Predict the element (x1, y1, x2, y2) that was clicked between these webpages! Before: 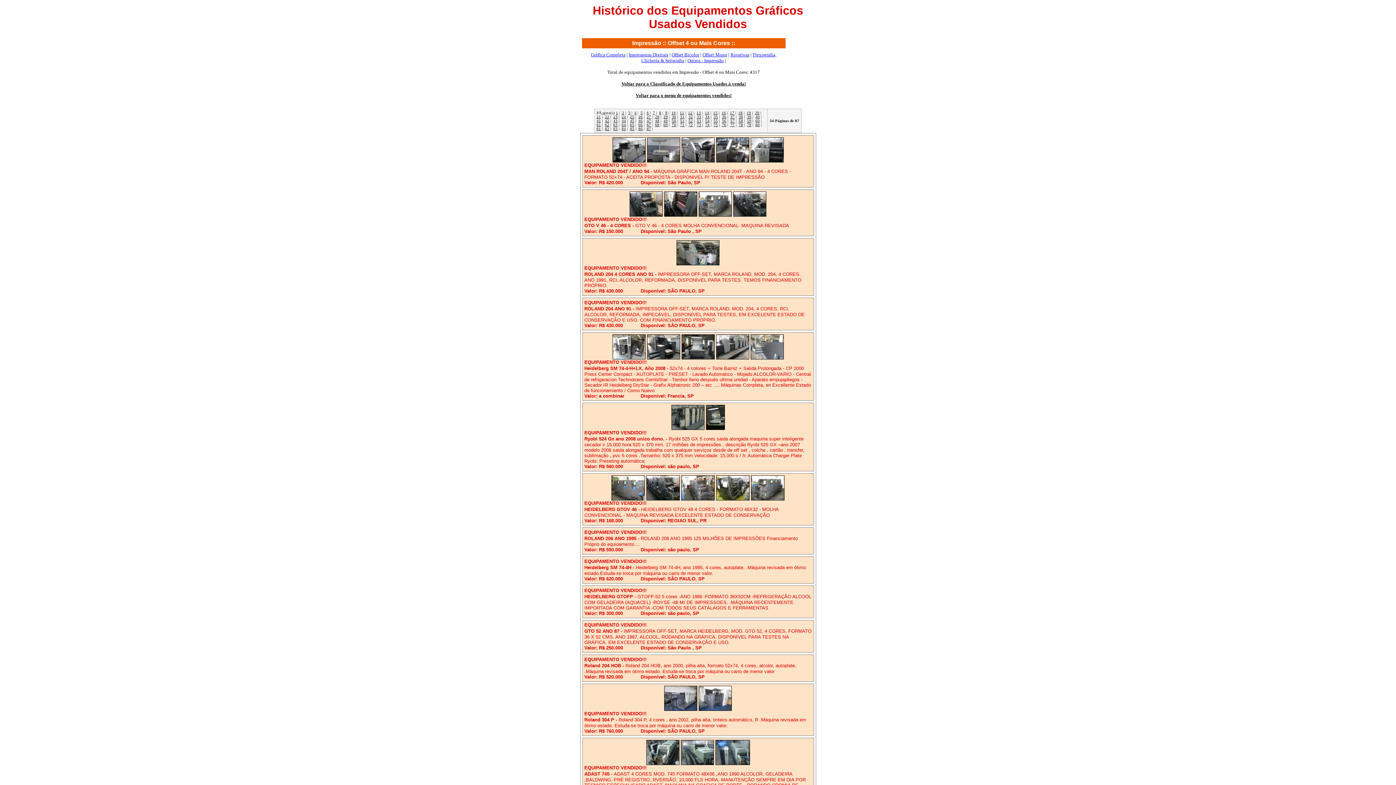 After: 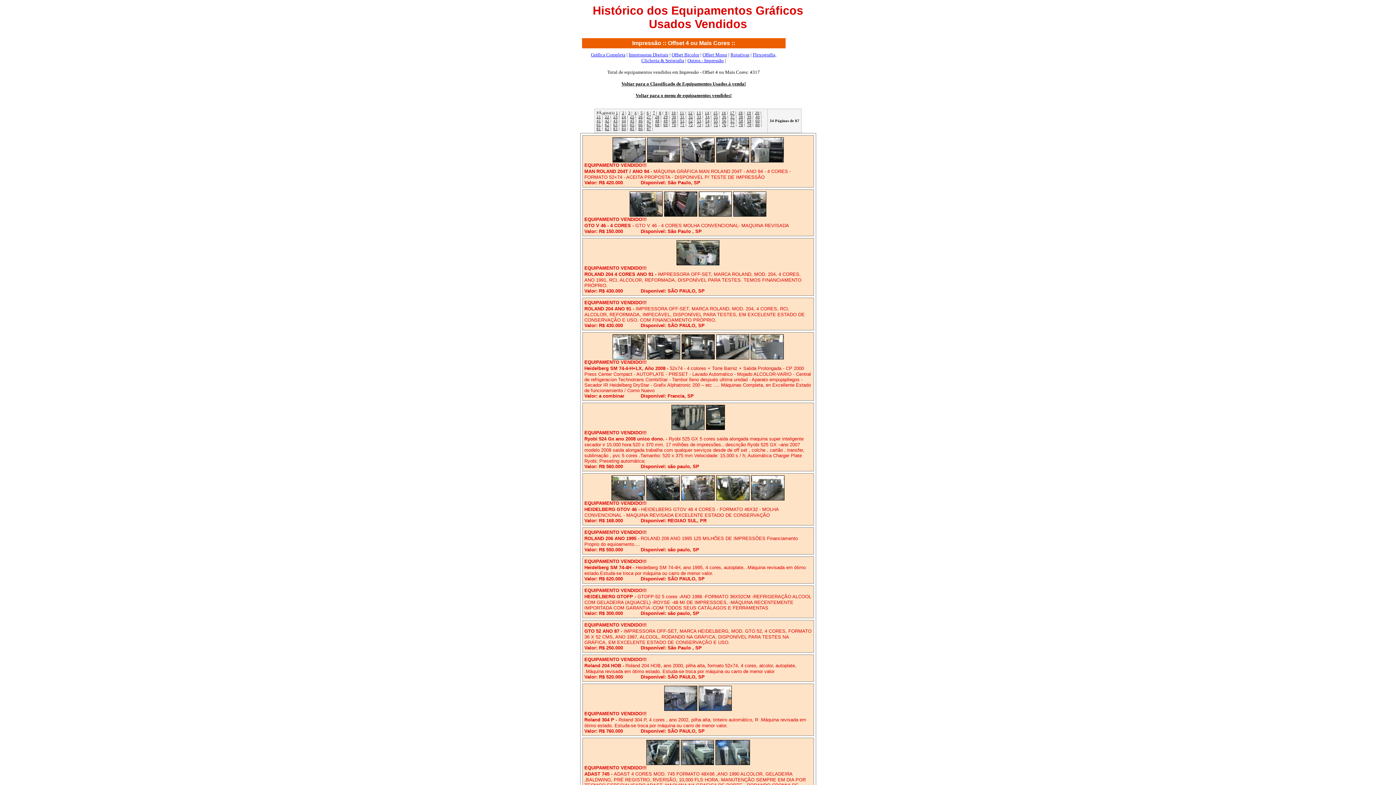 Action: bbox: (750, 495, 785, 501)